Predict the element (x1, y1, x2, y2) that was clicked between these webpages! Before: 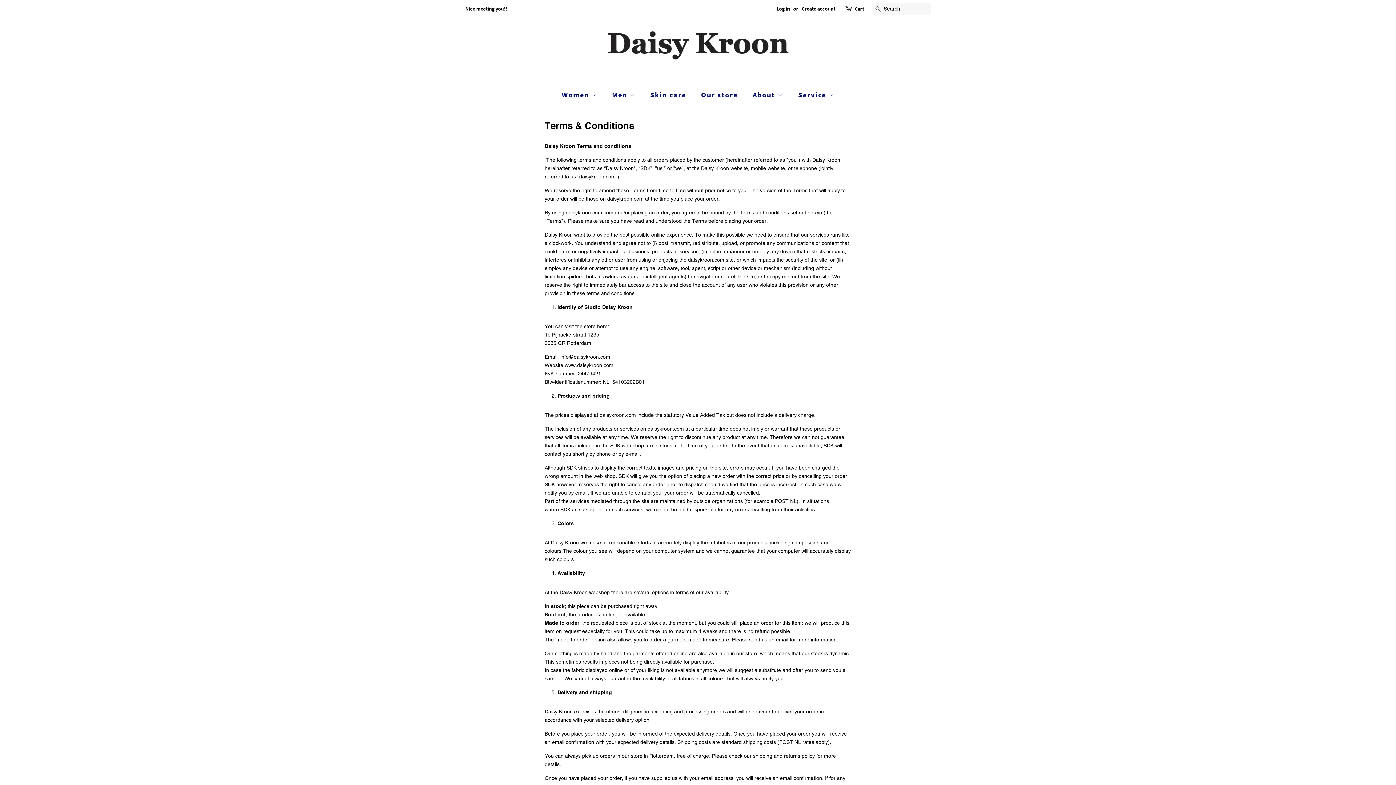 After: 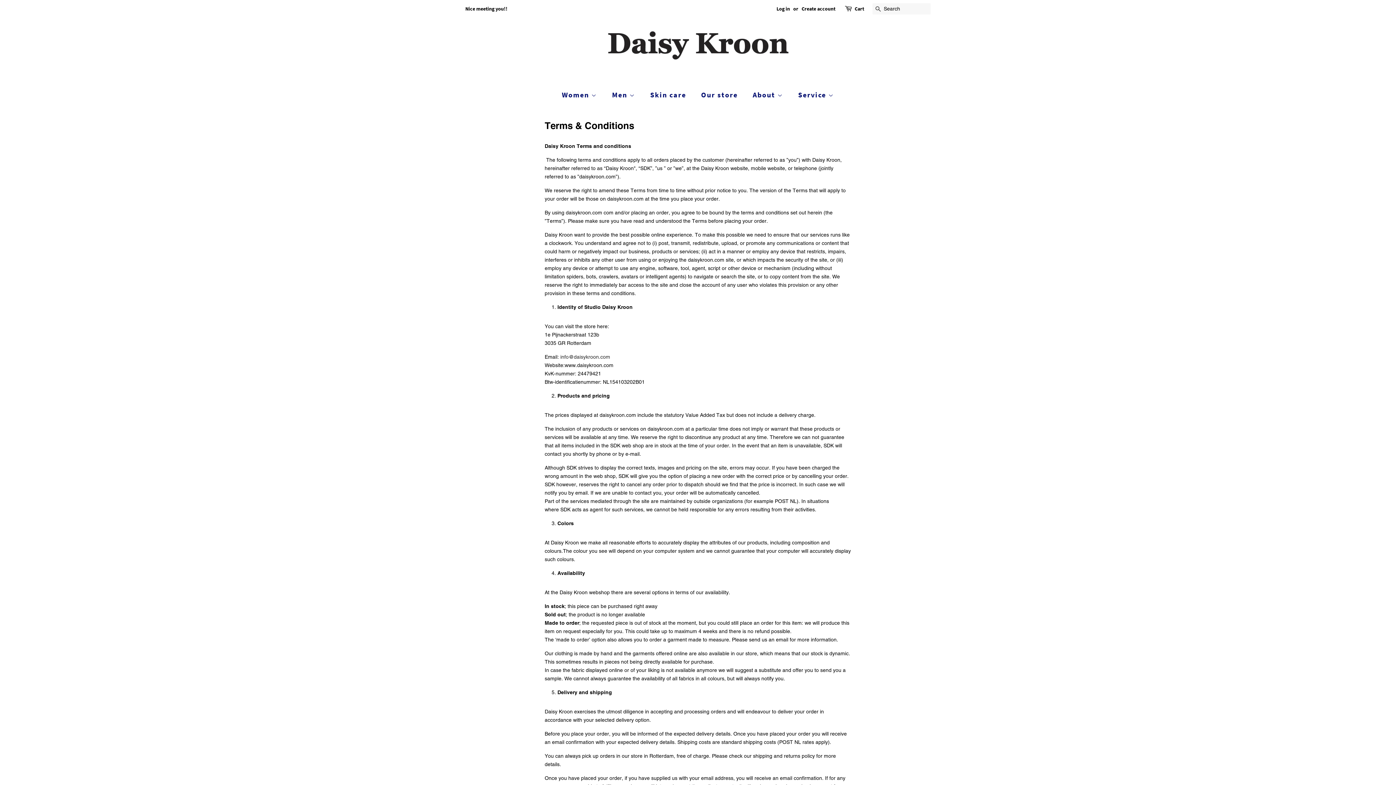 Action: bbox: (560, 354, 610, 360) label: info@daisykroon.com